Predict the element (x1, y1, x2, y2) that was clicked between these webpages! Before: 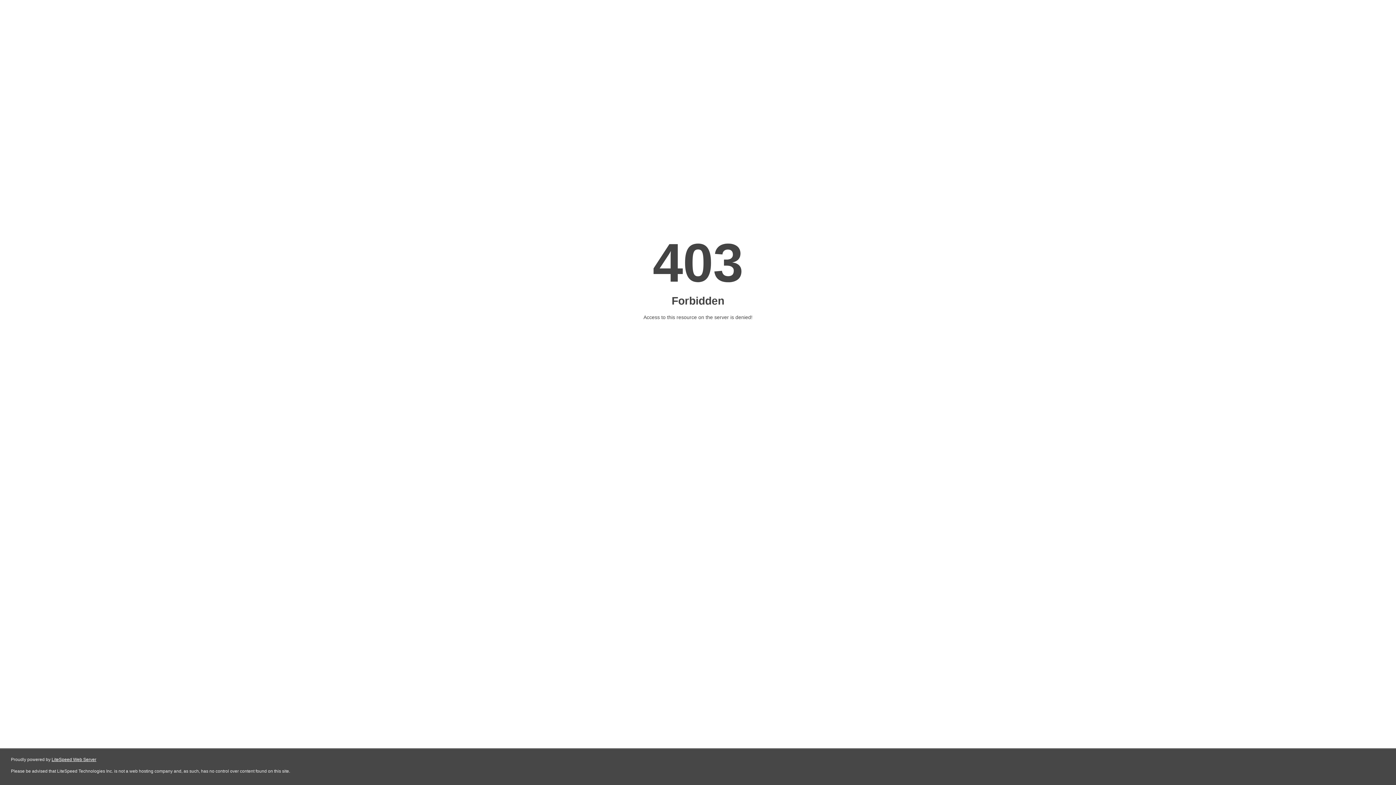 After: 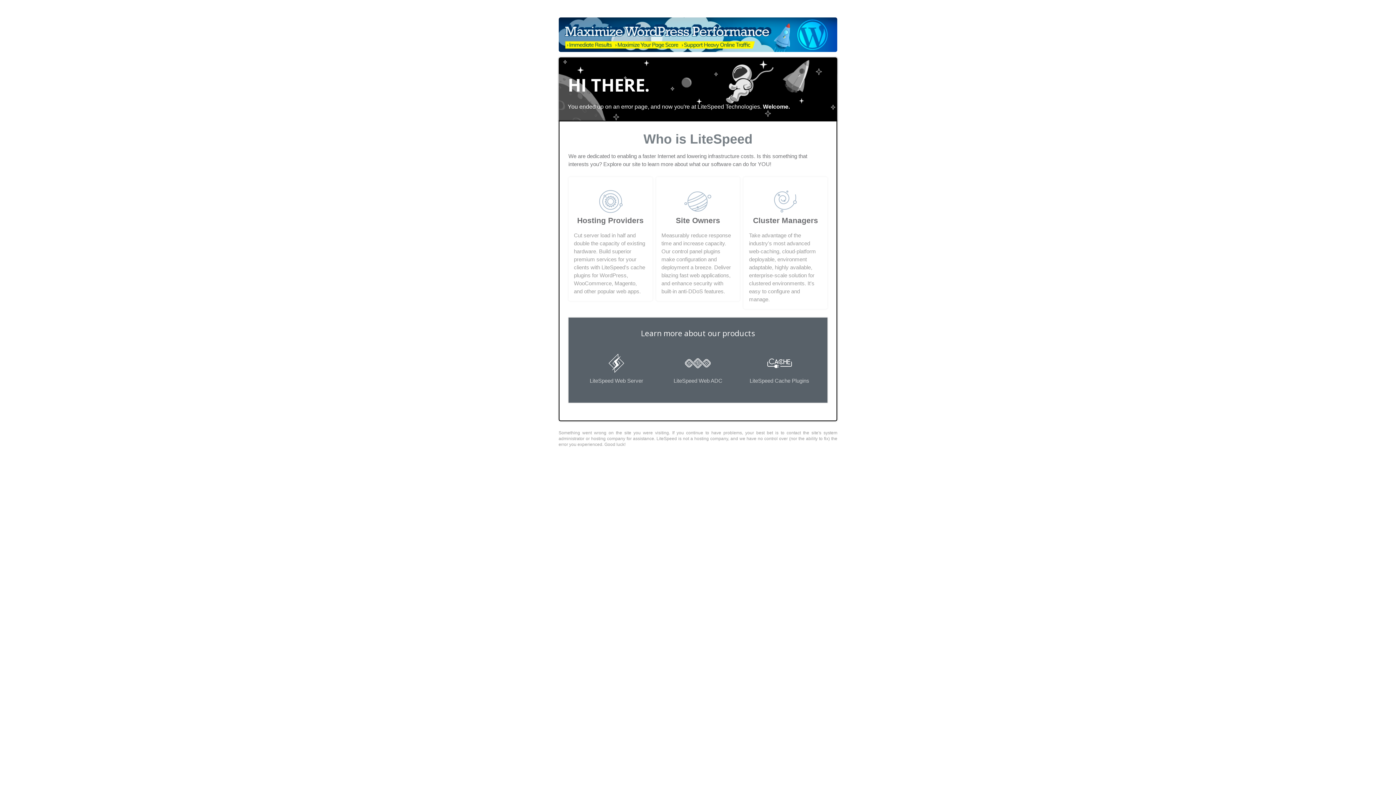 Action: label: LiteSpeed Web Server bbox: (51, 757, 96, 762)